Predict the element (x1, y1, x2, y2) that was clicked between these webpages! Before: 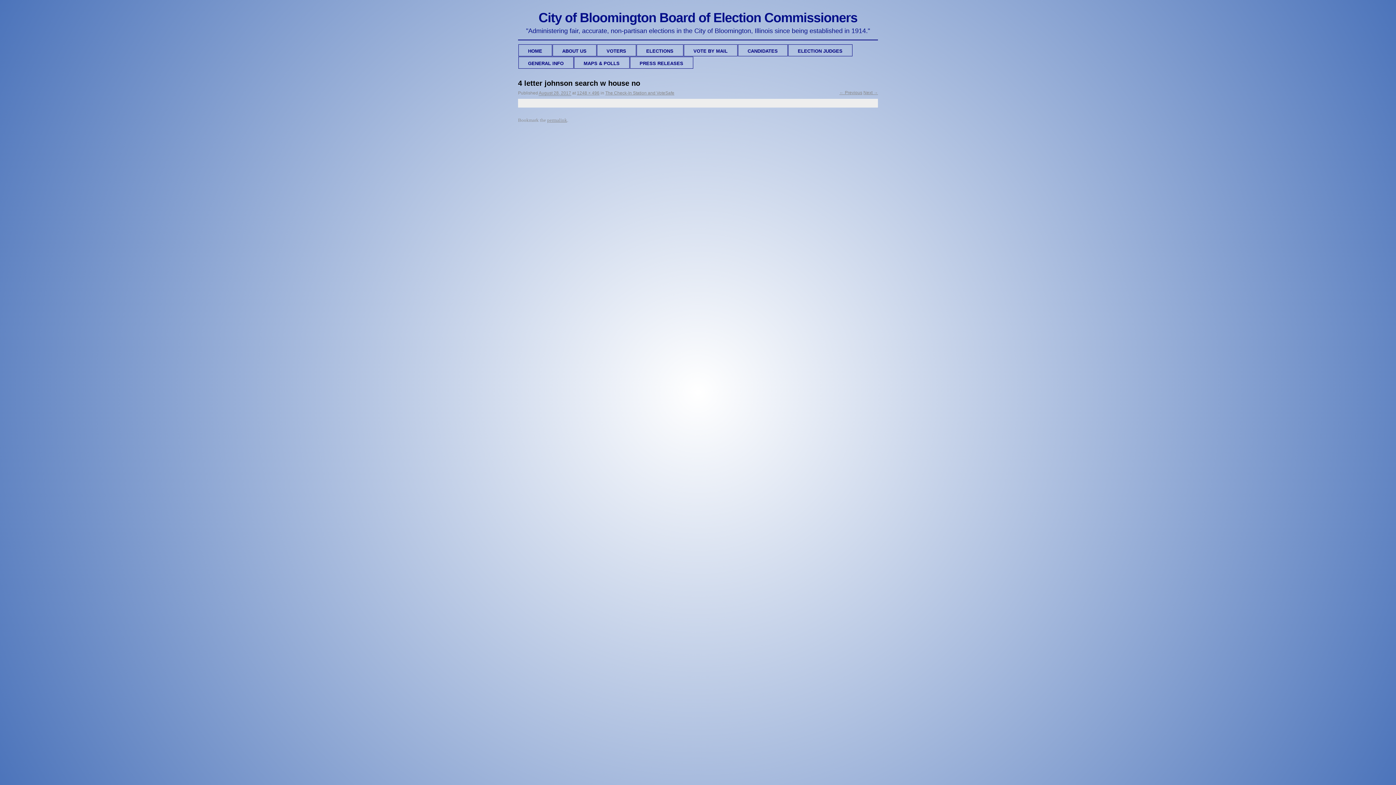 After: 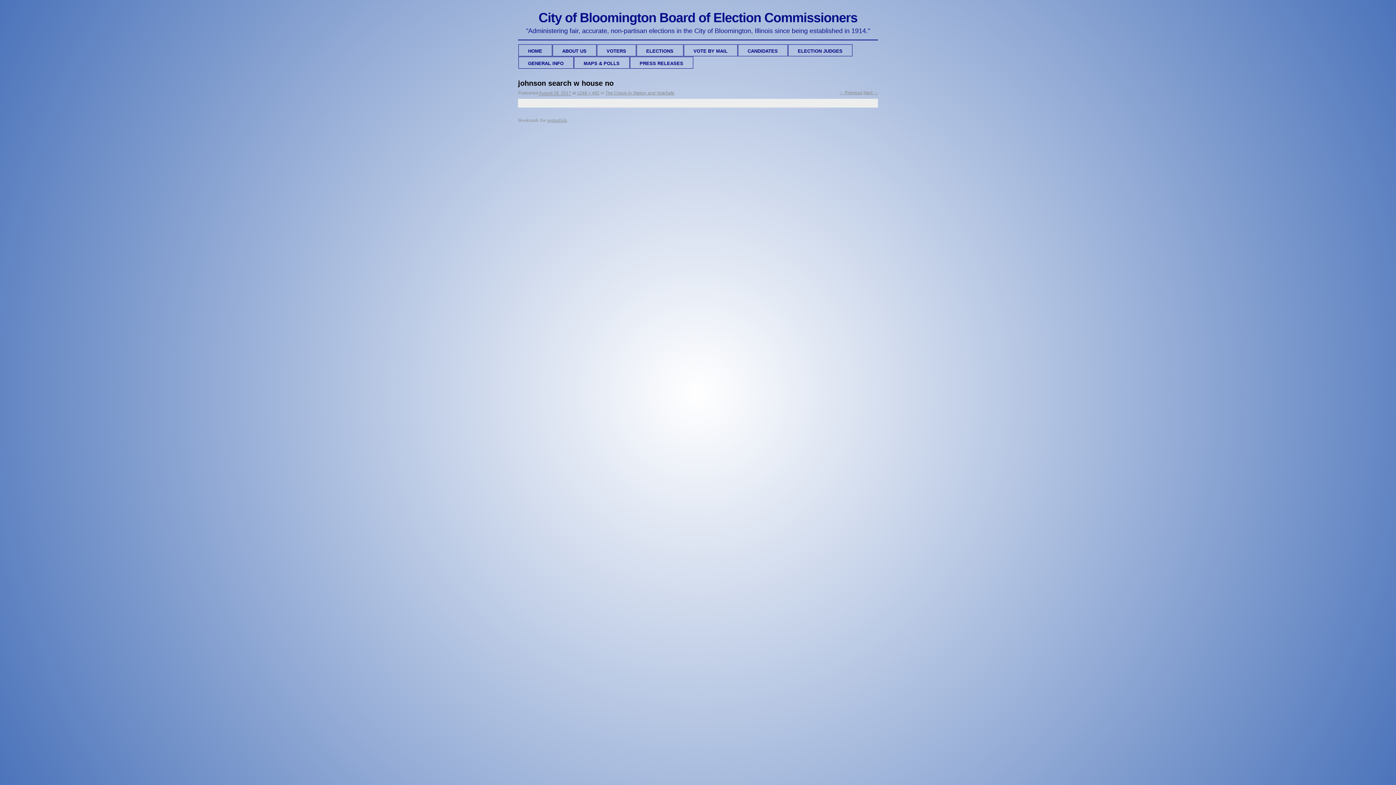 Action: bbox: (839, 90, 862, 95) label: ← Previous